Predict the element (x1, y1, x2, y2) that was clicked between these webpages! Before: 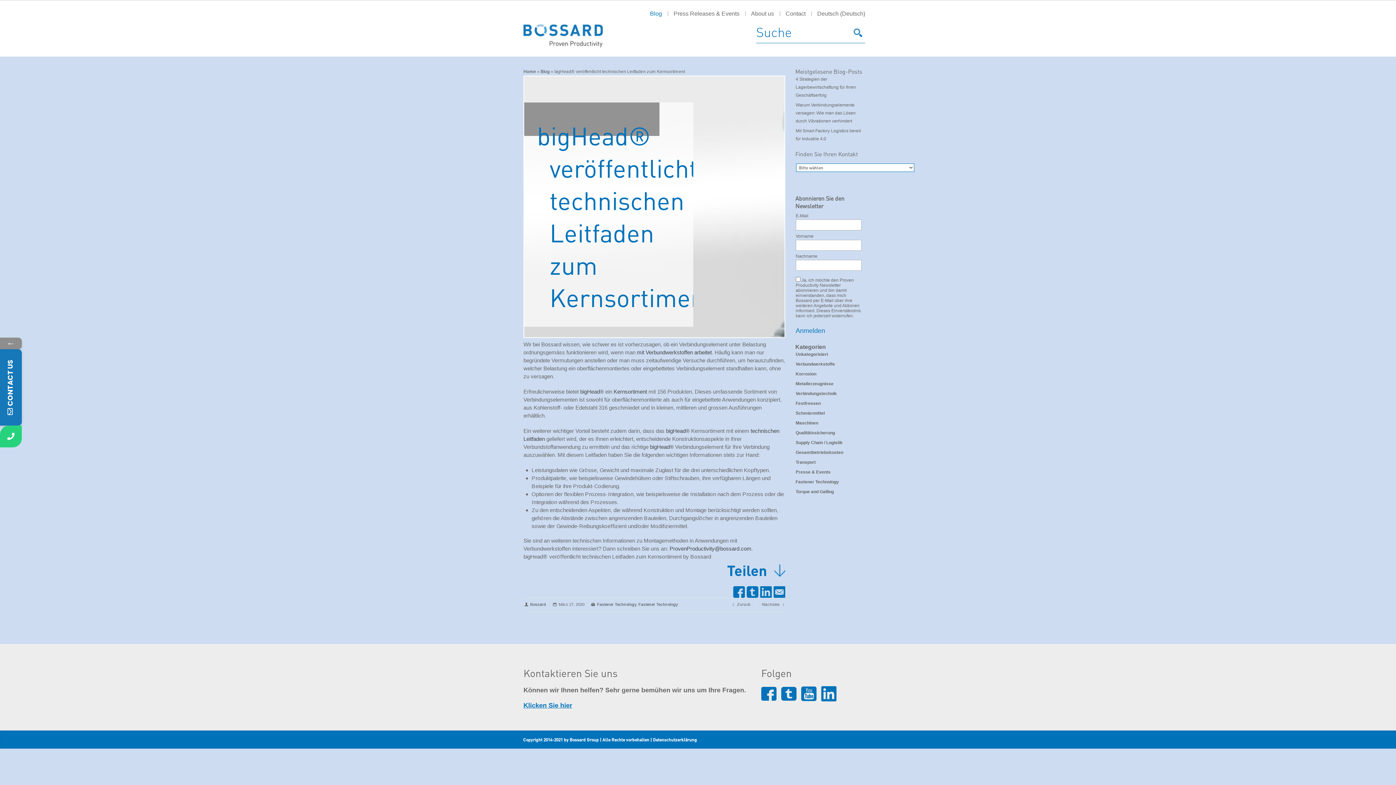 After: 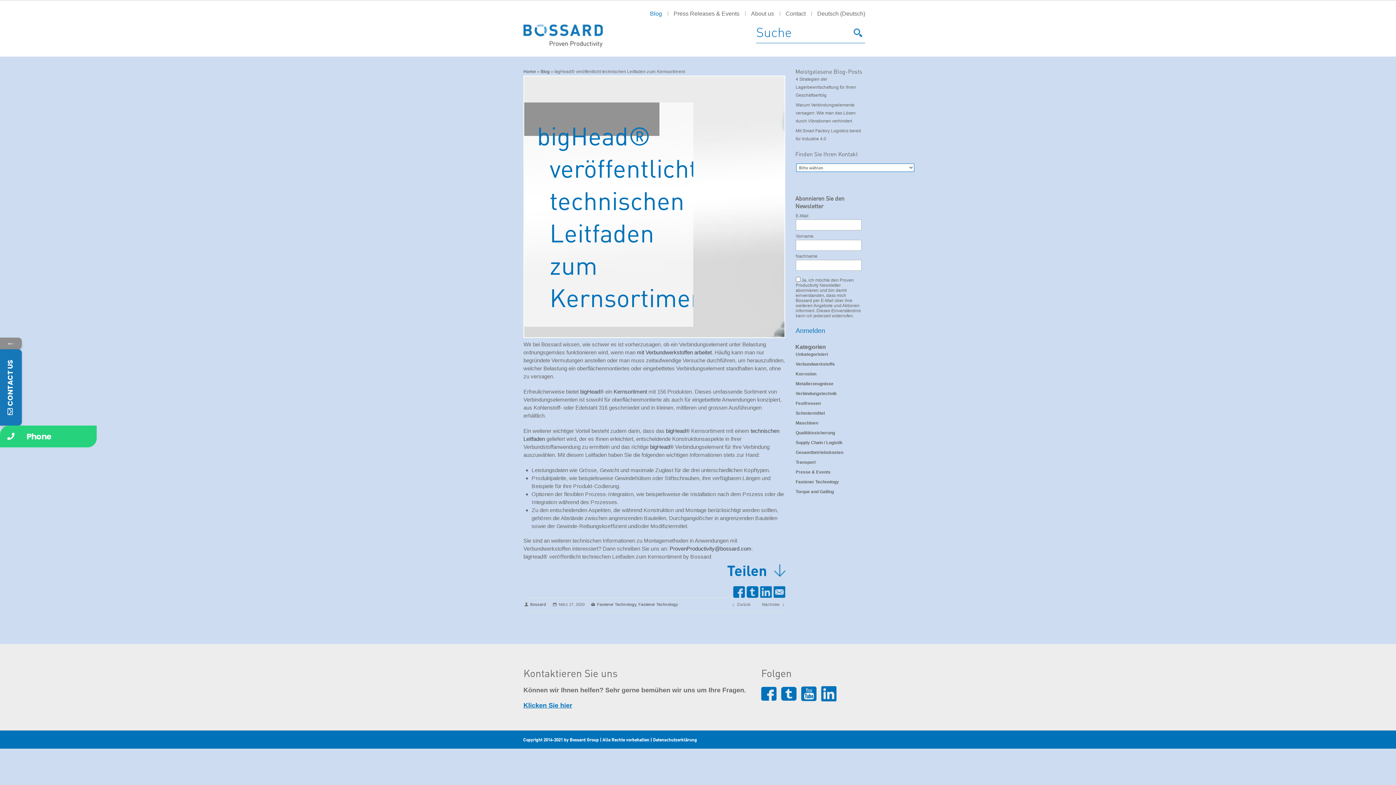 Action: bbox: (0, 425, 21, 447)